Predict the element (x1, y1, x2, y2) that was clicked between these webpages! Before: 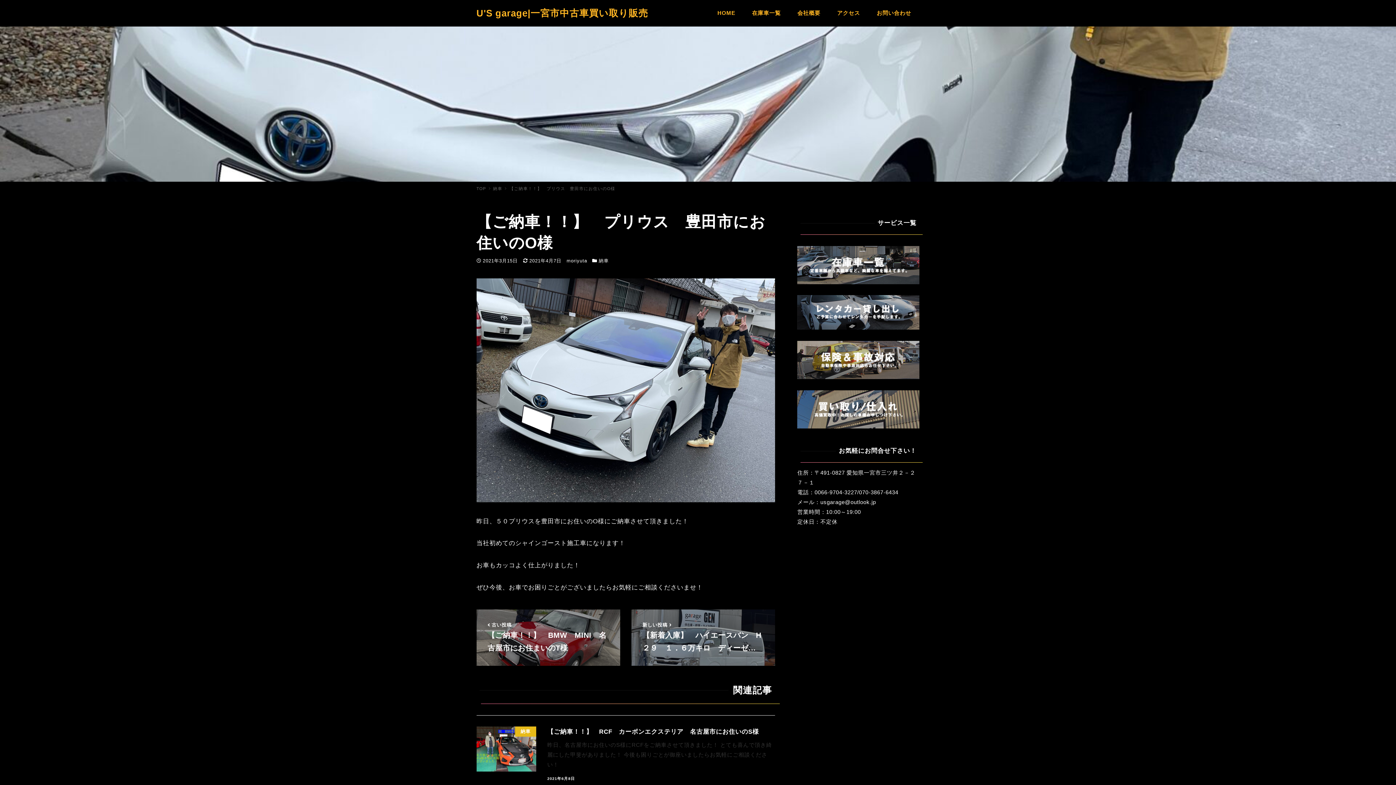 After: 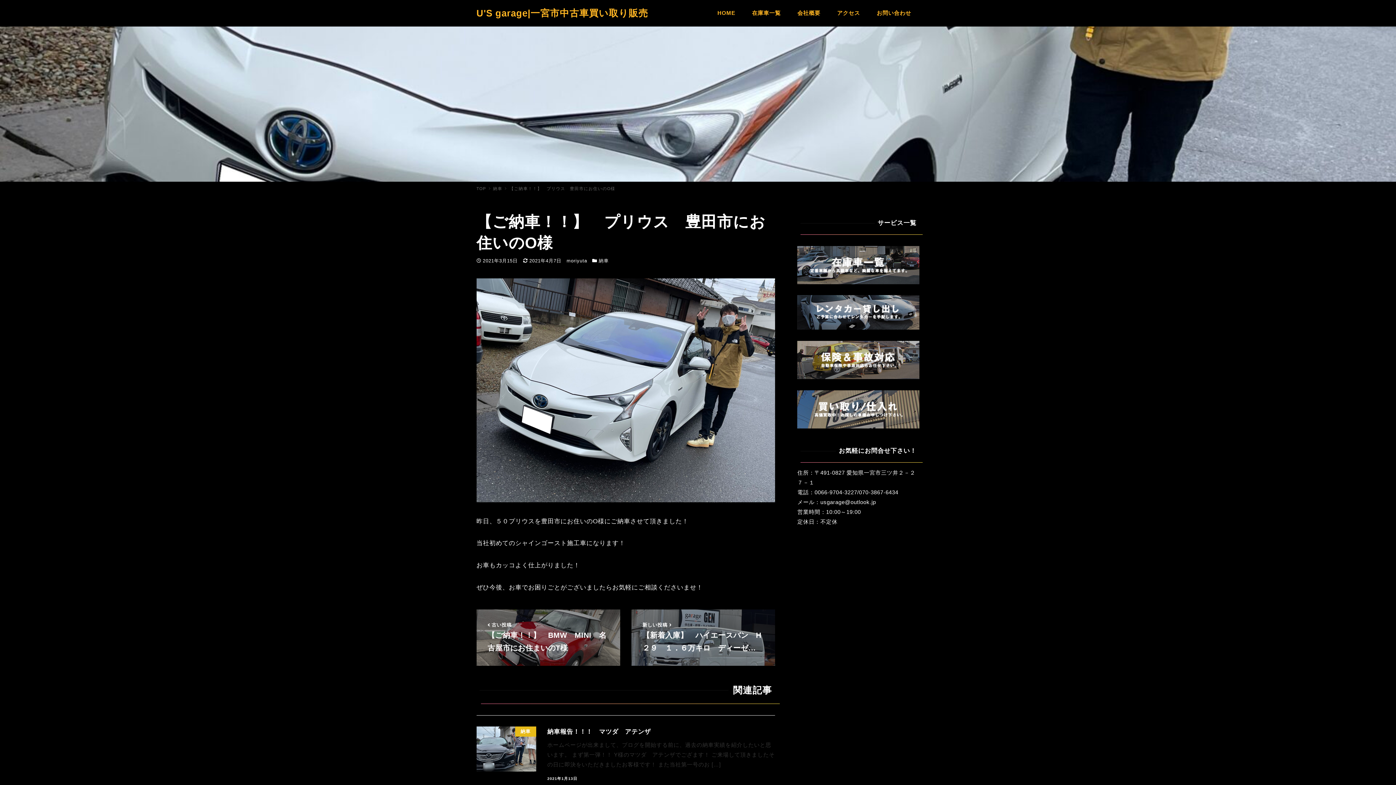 Action: label: 【ご納車！！】　プリウス　豊田市にお住いのO様 bbox: (509, 186, 615, 190)